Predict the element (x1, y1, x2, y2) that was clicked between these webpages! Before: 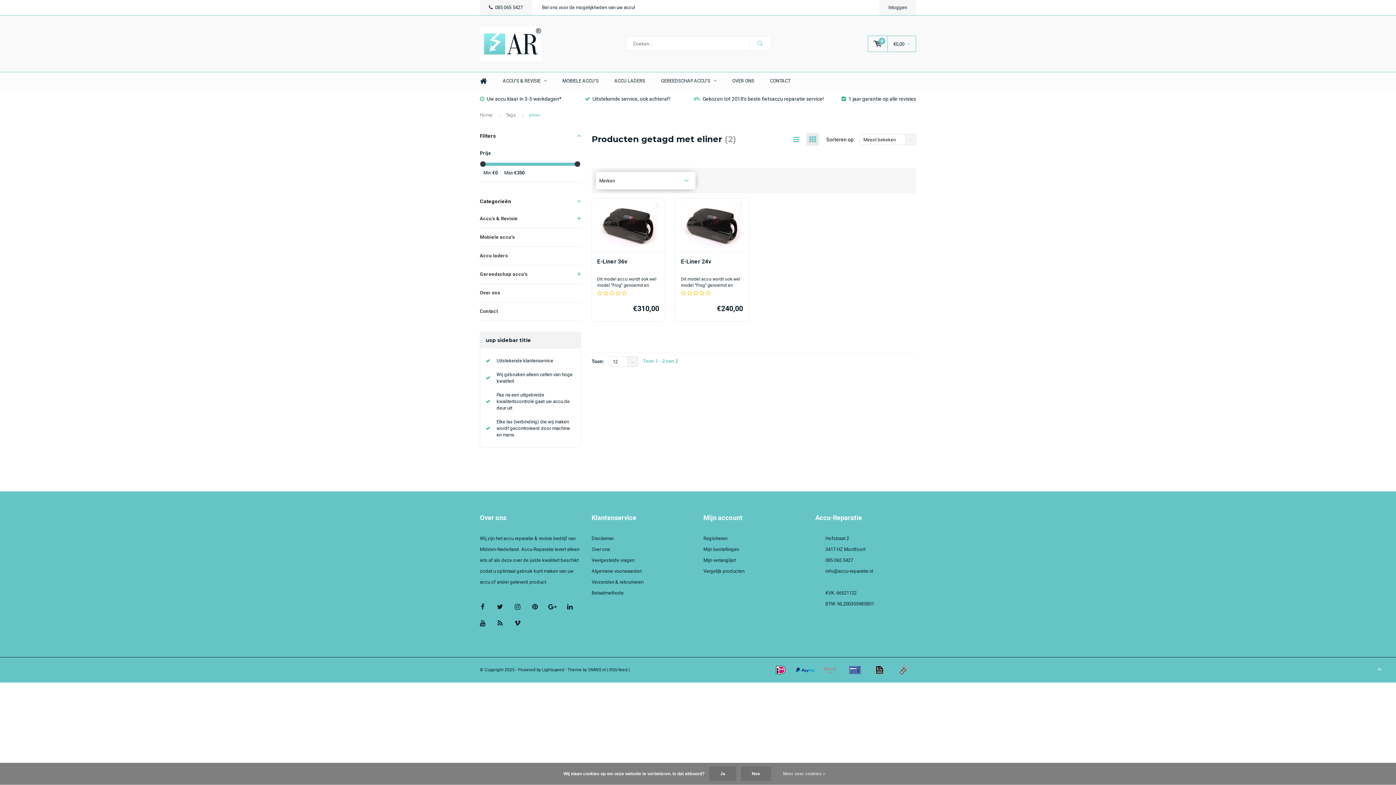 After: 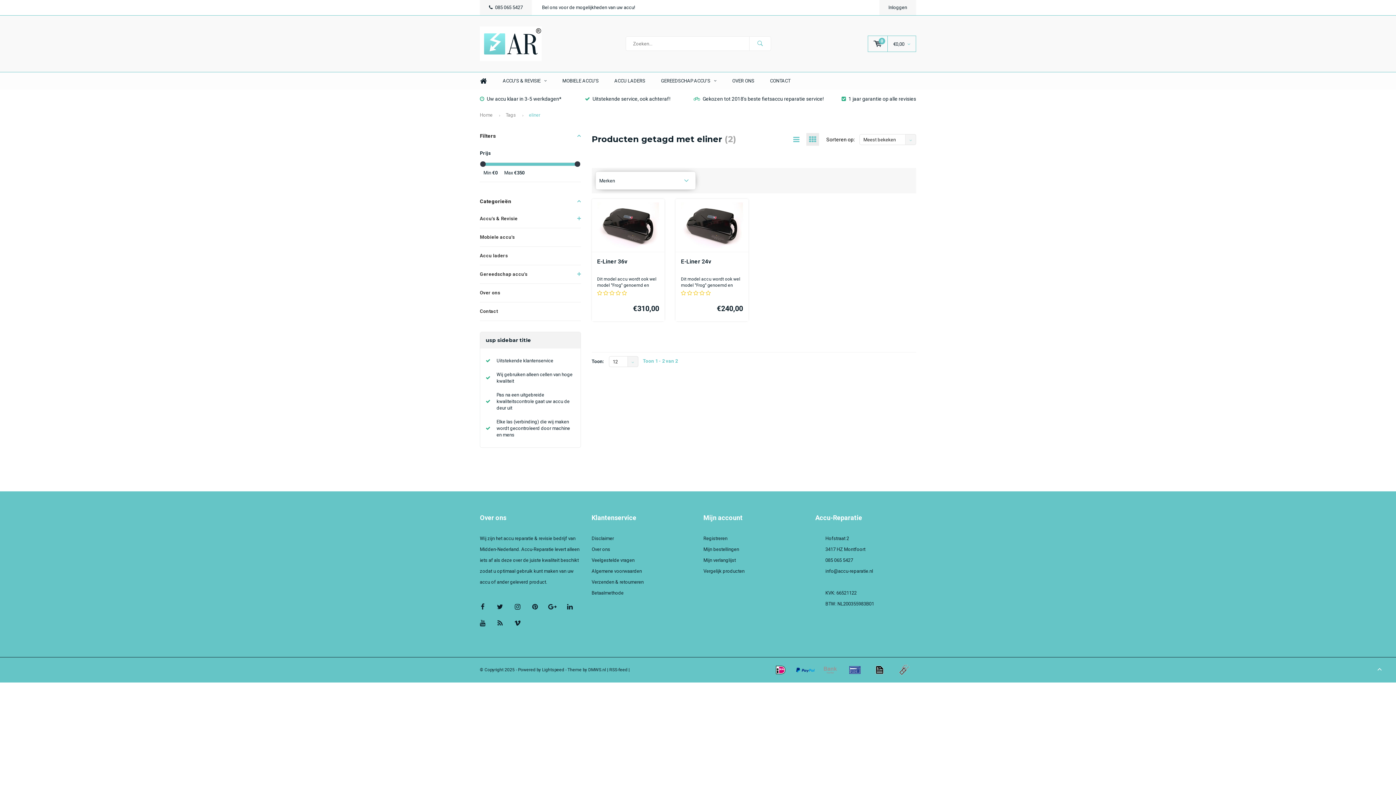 Action: bbox: (709, 766, 736, 781) label: Ja